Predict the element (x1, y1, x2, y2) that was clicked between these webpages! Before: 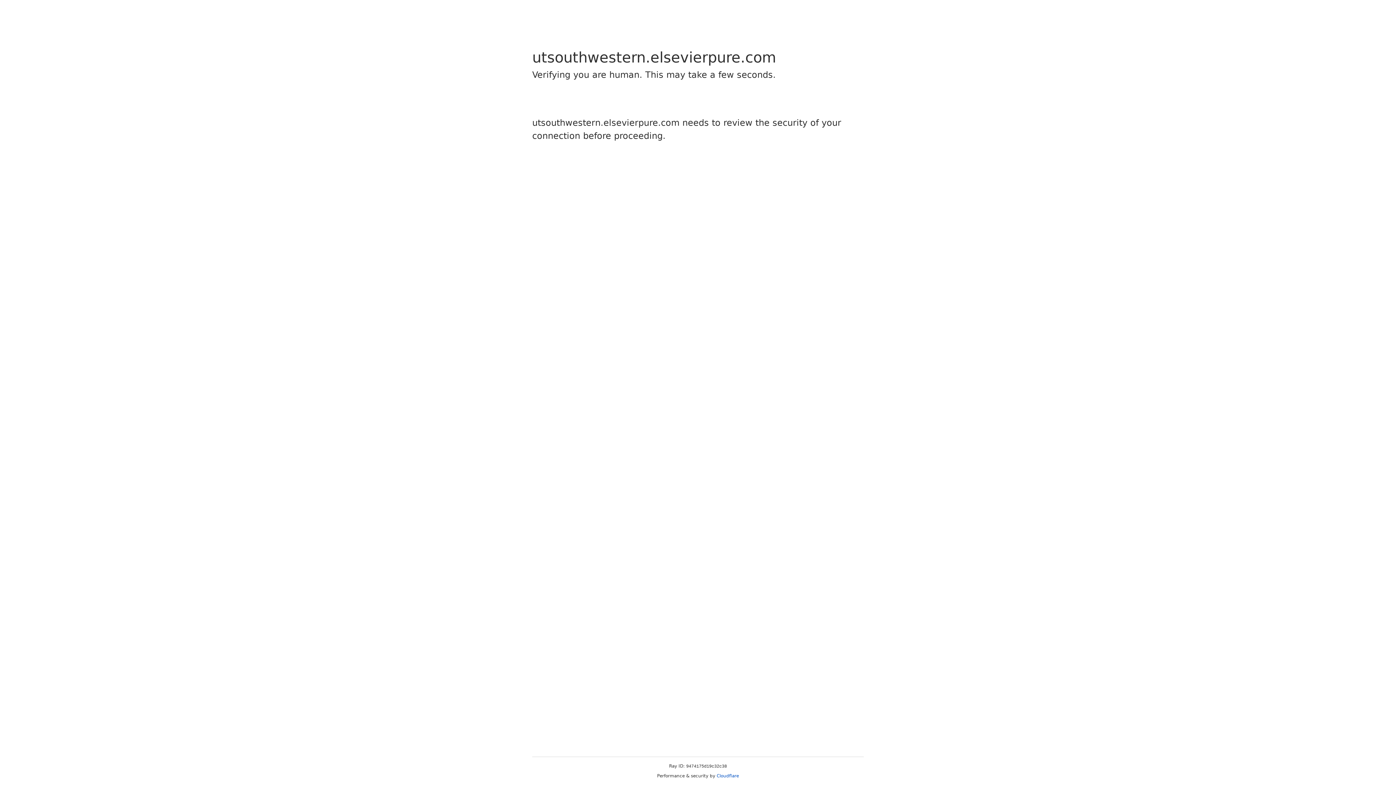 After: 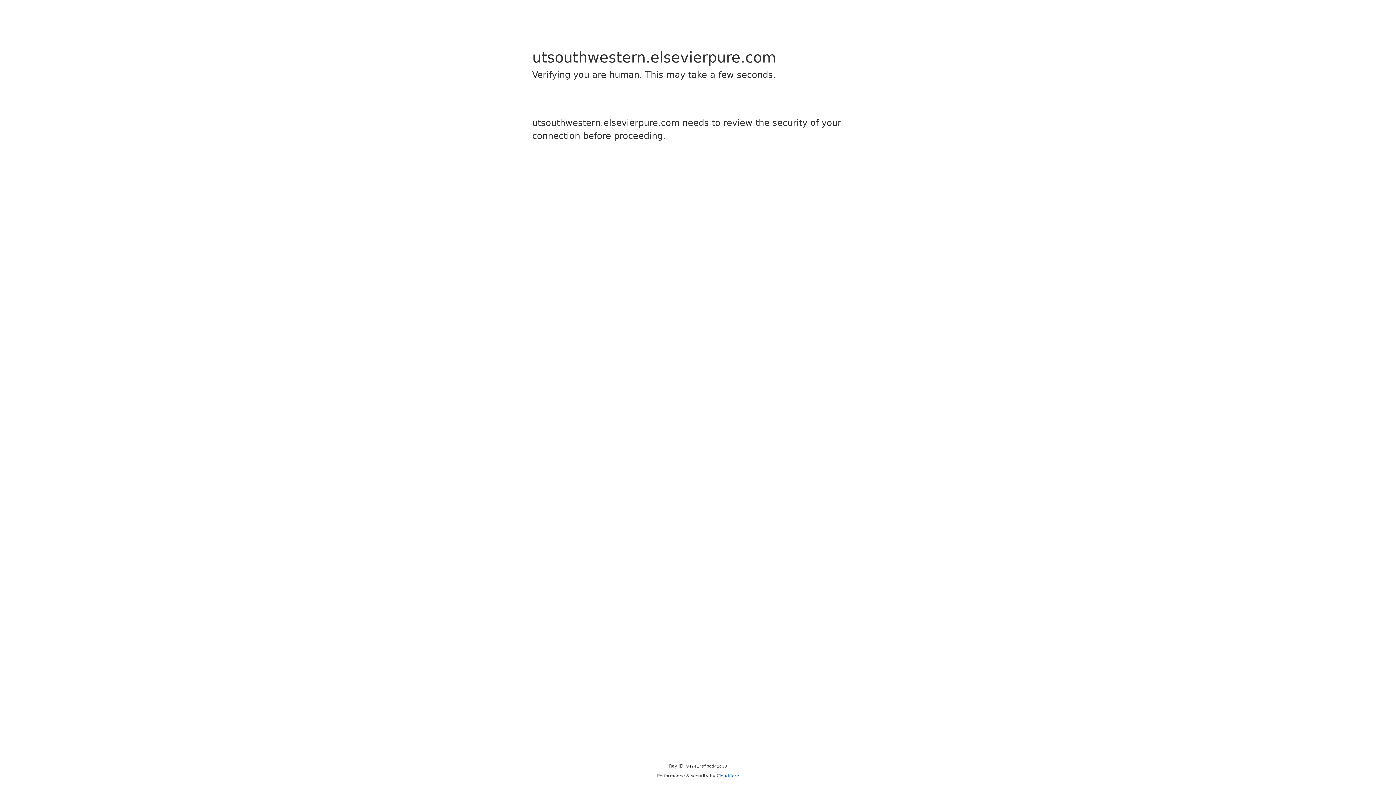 Action: label: Cloudflare bbox: (716, 773, 739, 778)